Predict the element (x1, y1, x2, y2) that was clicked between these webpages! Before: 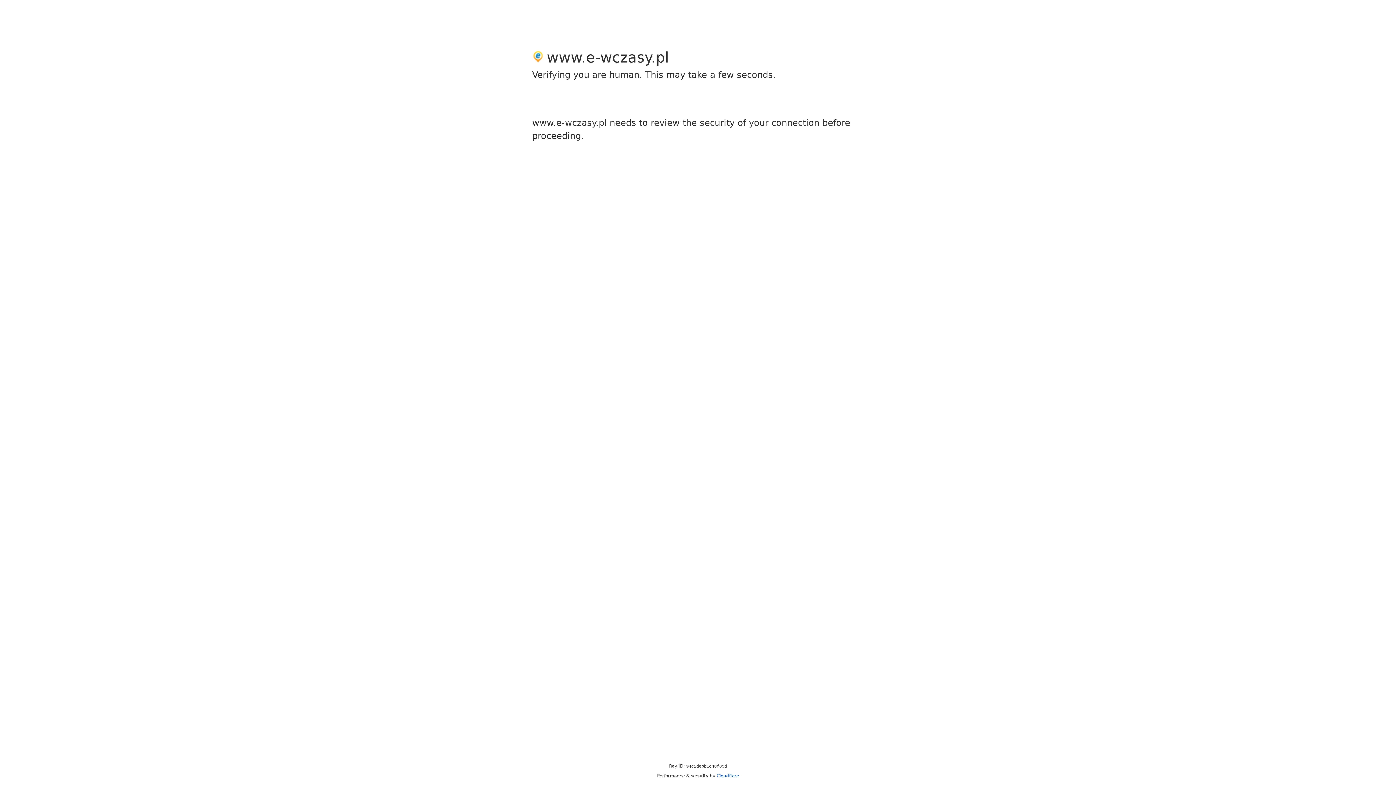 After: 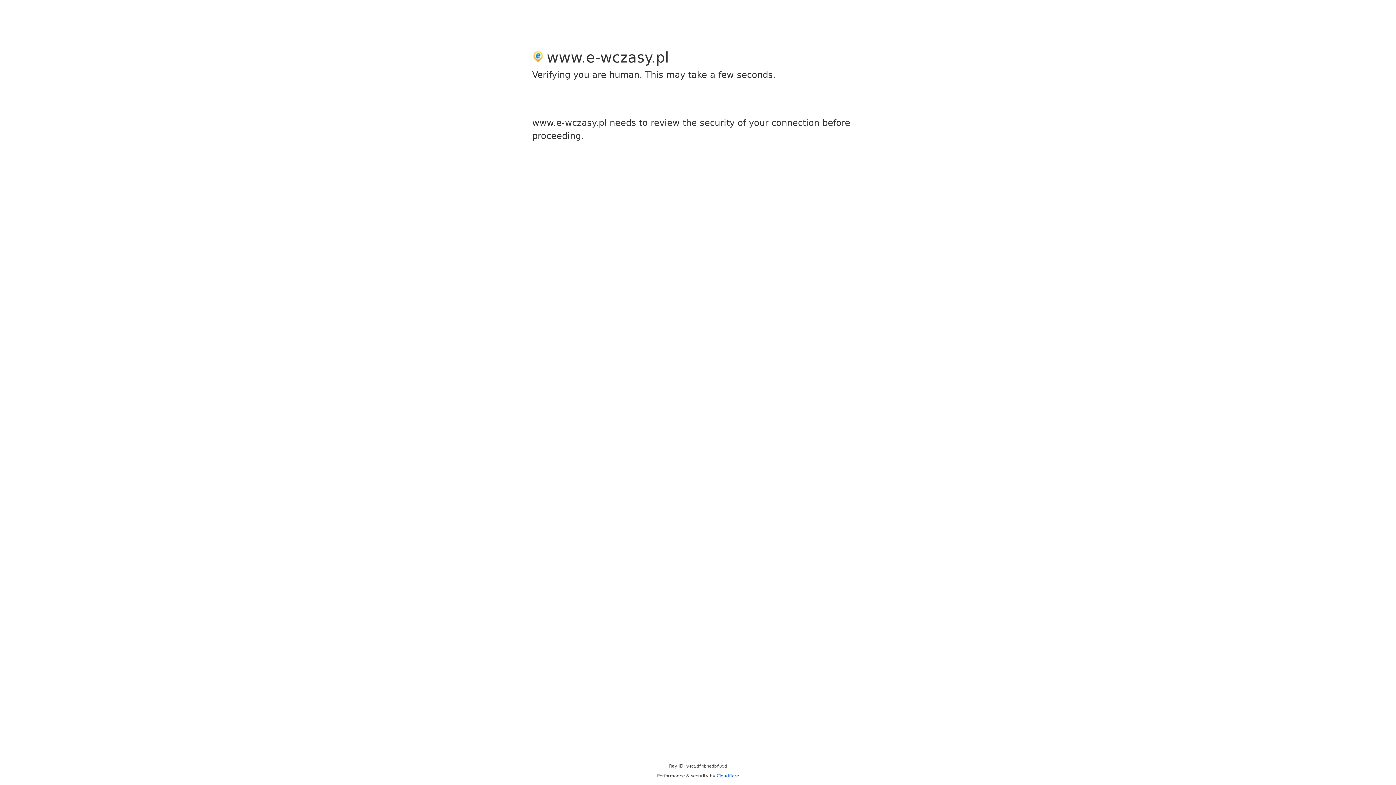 Action: label: Cloudflare bbox: (716, 773, 739, 778)